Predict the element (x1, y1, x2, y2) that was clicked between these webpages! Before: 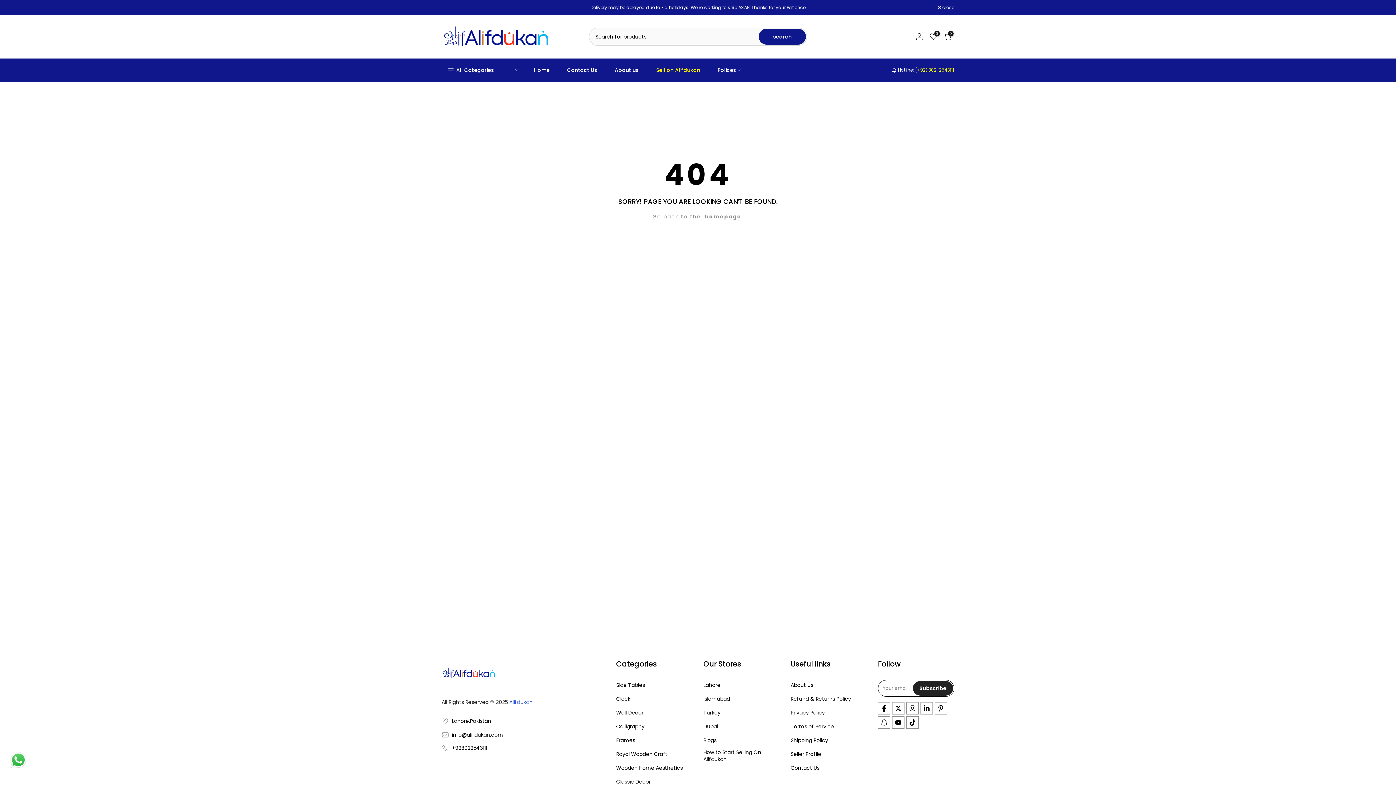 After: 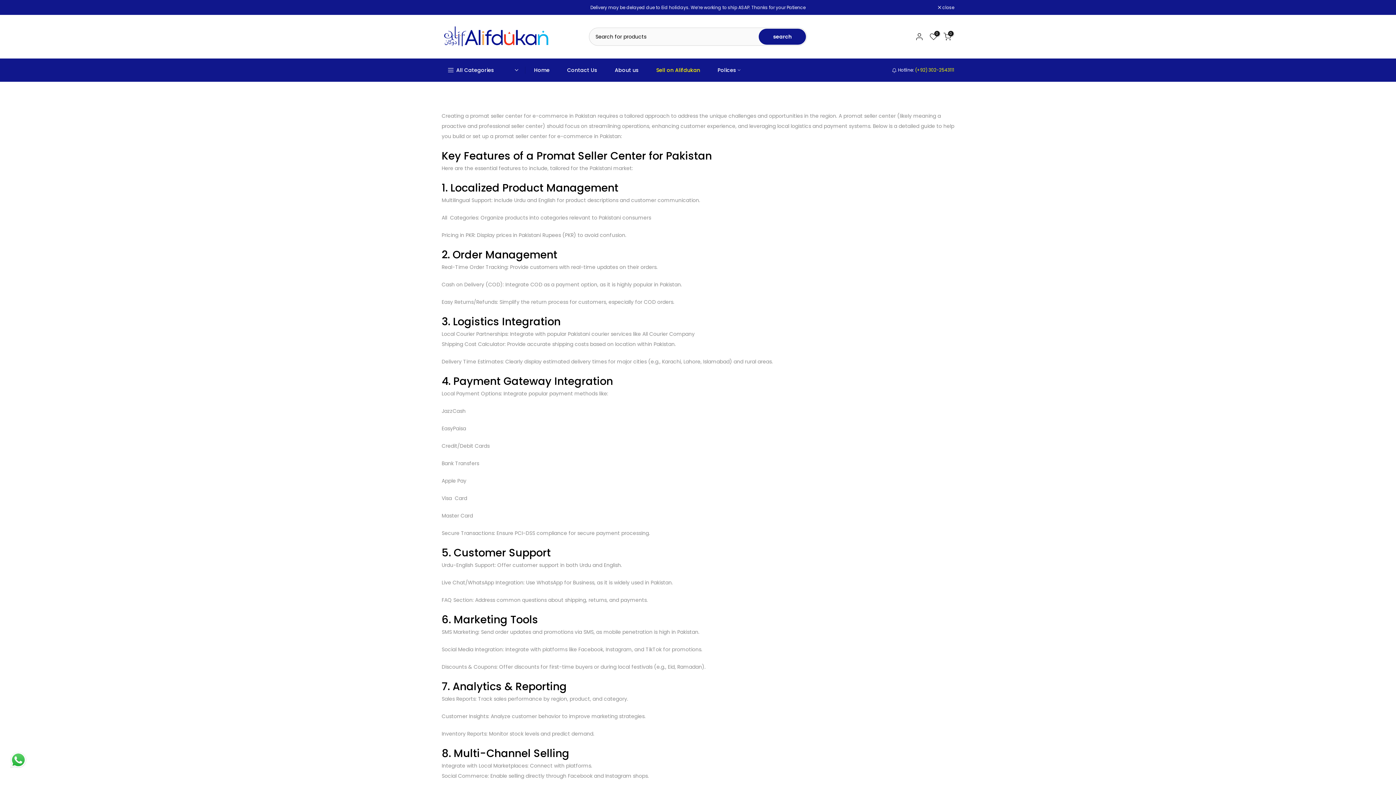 Action: label: Seller Profile bbox: (790, 751, 821, 758)